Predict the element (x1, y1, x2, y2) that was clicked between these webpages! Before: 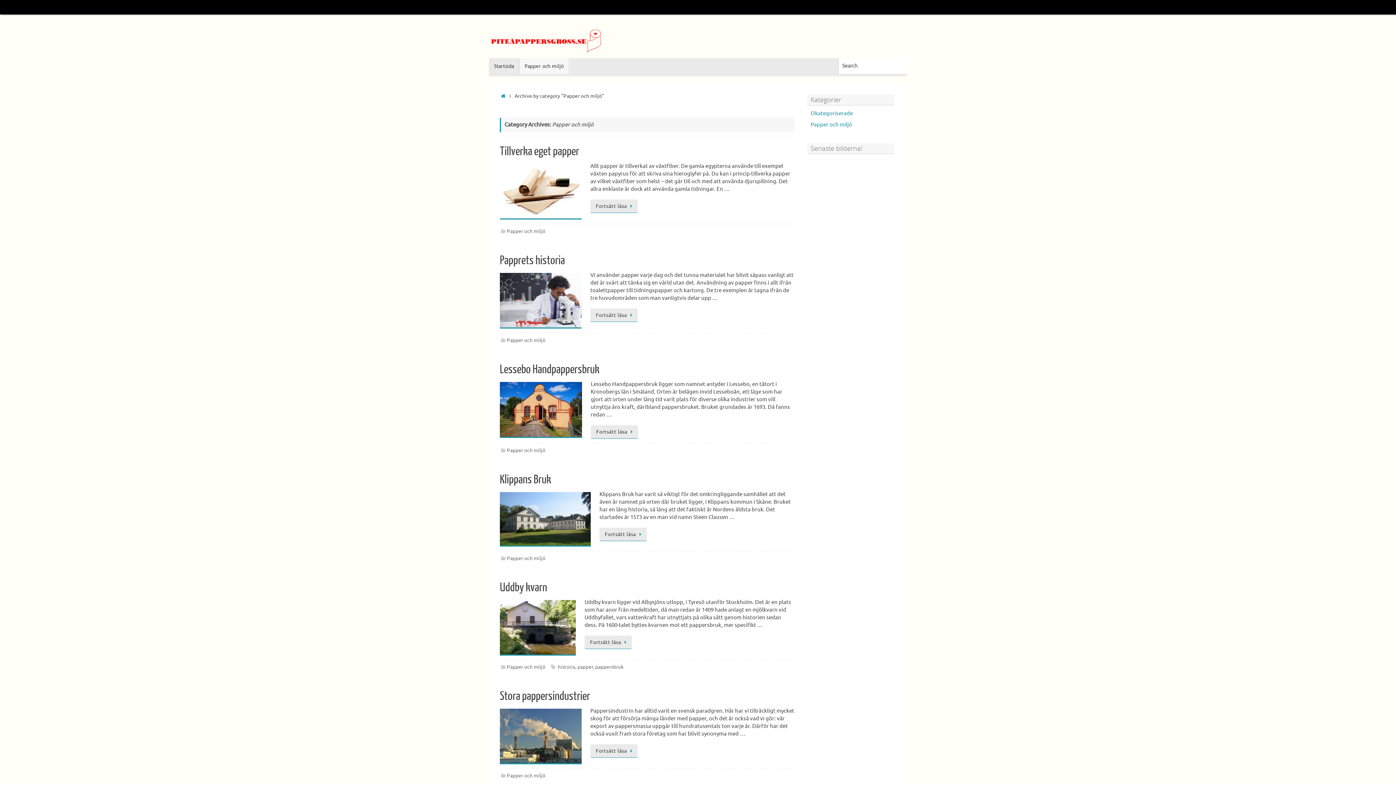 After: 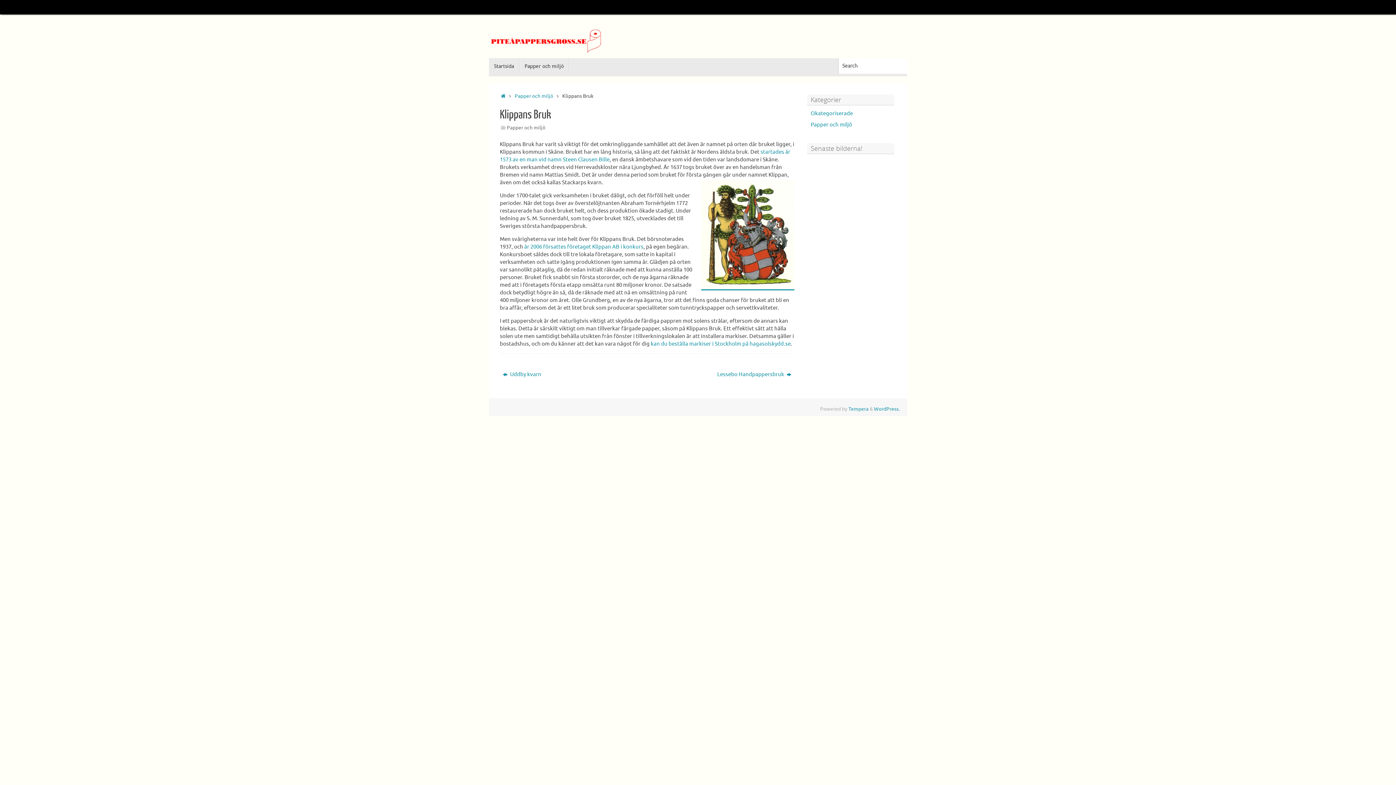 Action: label: Fortsätt läsa bbox: (599, 527, 647, 541)